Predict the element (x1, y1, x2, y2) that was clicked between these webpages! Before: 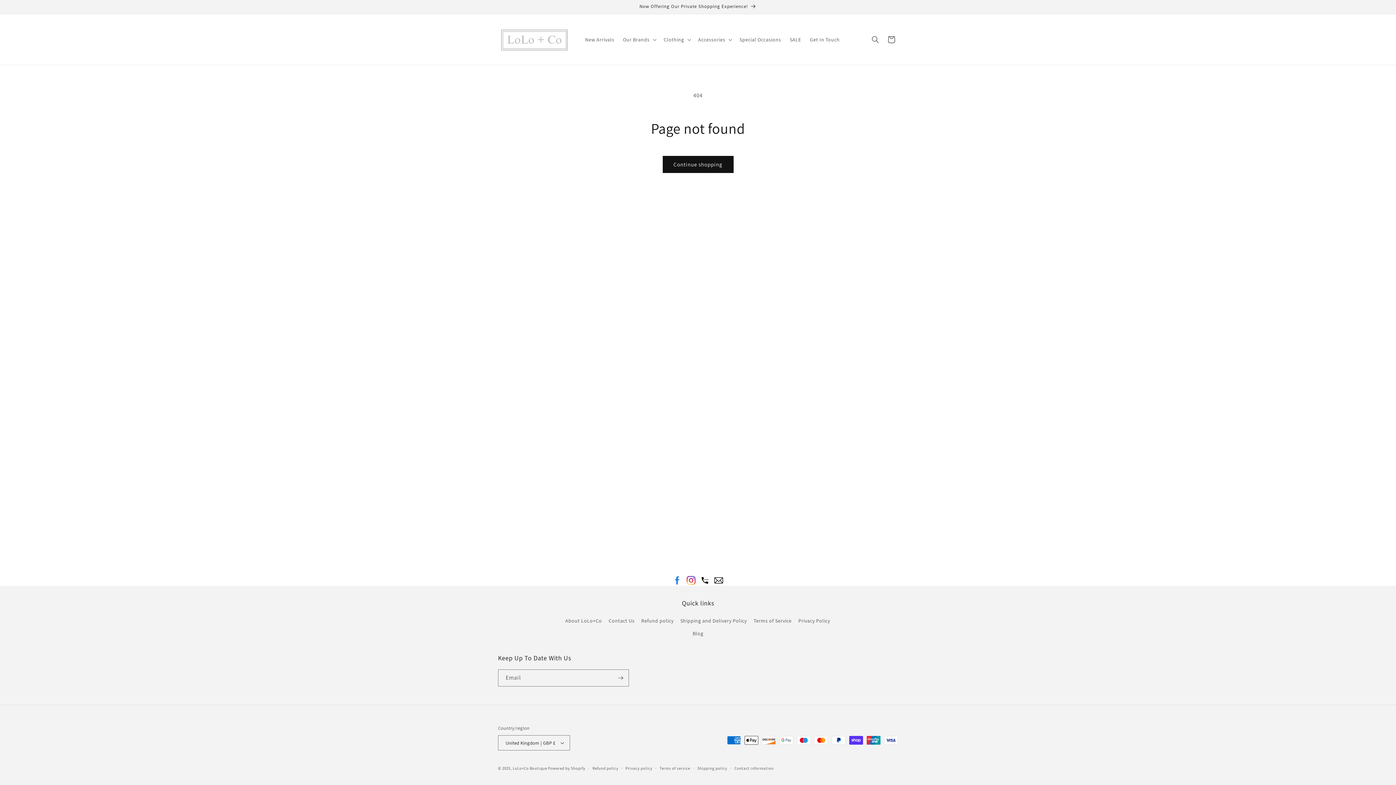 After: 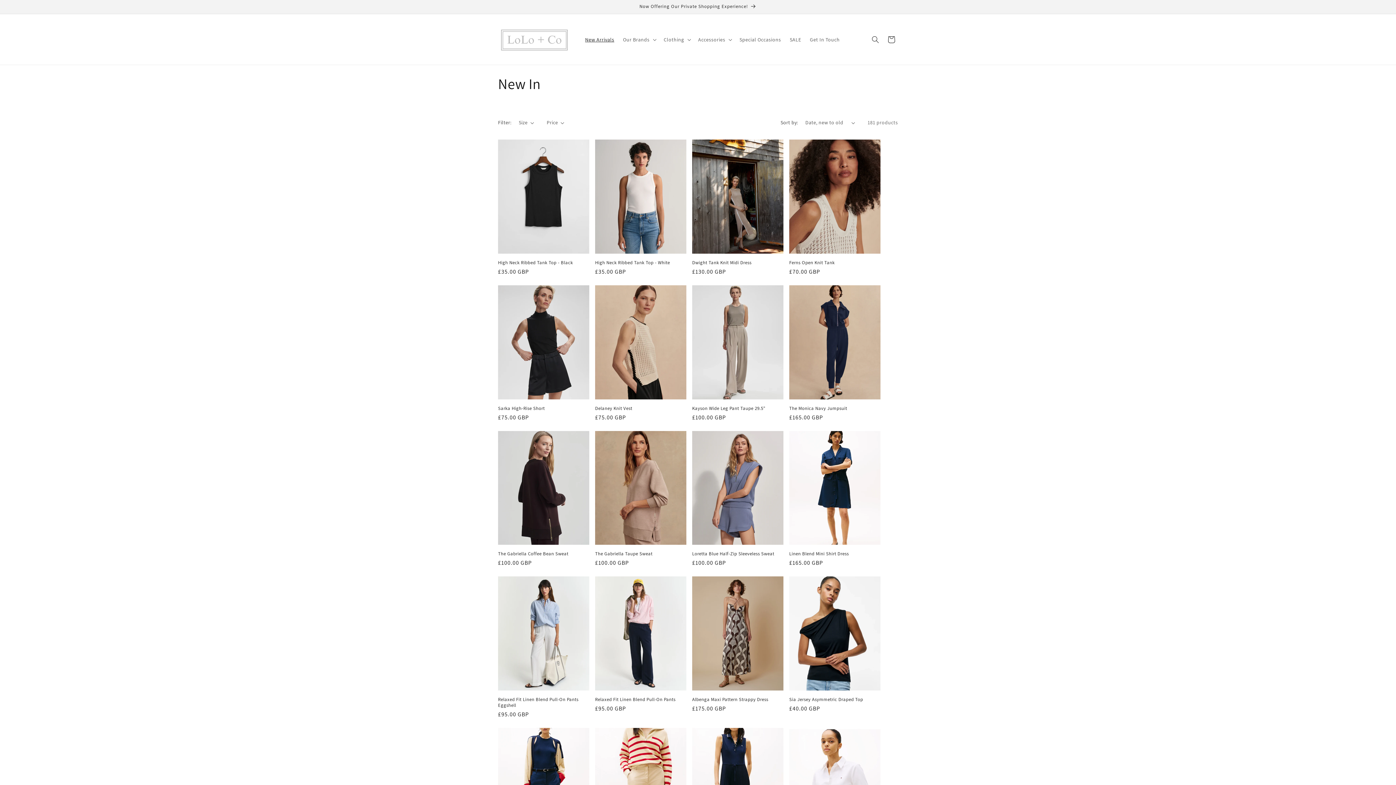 Action: label: New Arrivals bbox: (580, 31, 618, 47)